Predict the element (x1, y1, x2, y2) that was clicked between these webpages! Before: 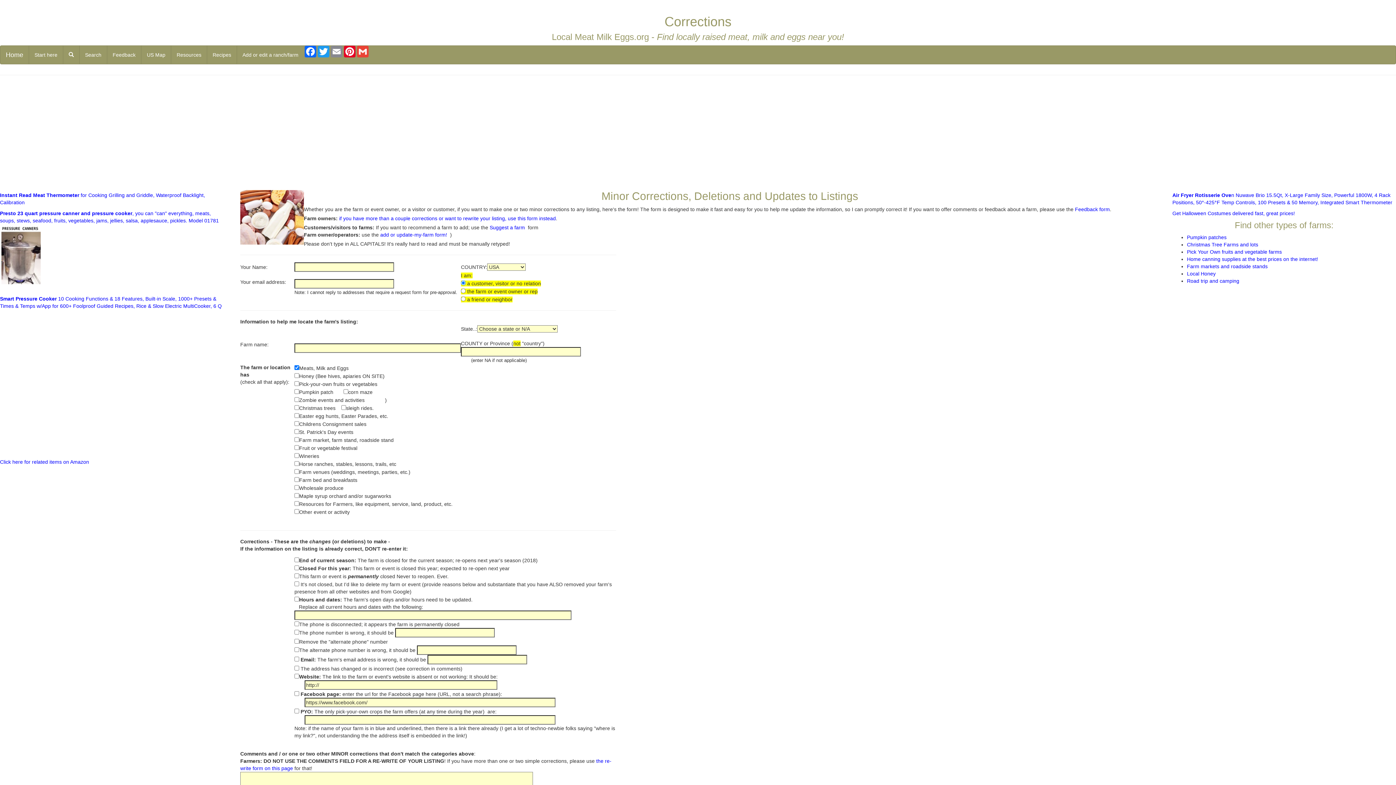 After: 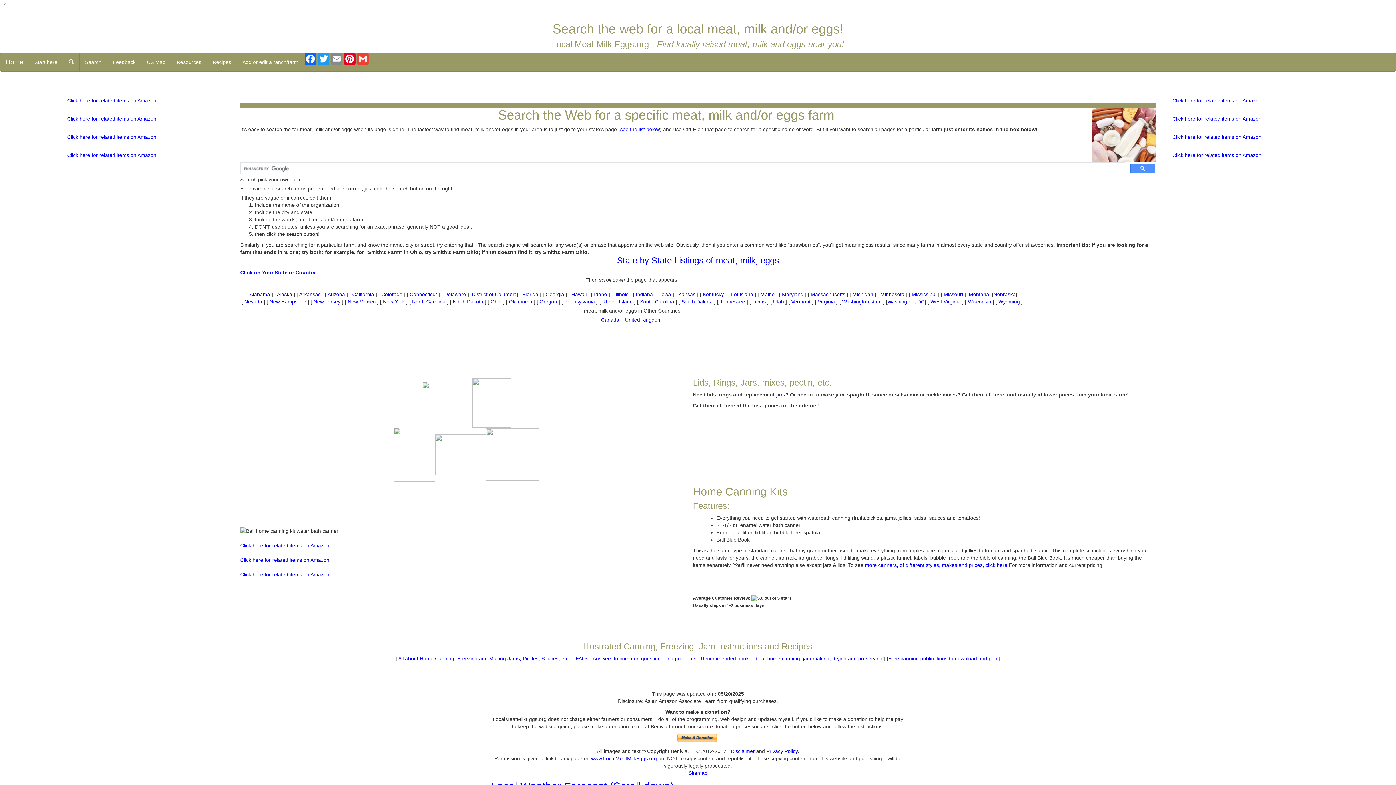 Action: bbox: (79, 45, 106, 64) label: Search